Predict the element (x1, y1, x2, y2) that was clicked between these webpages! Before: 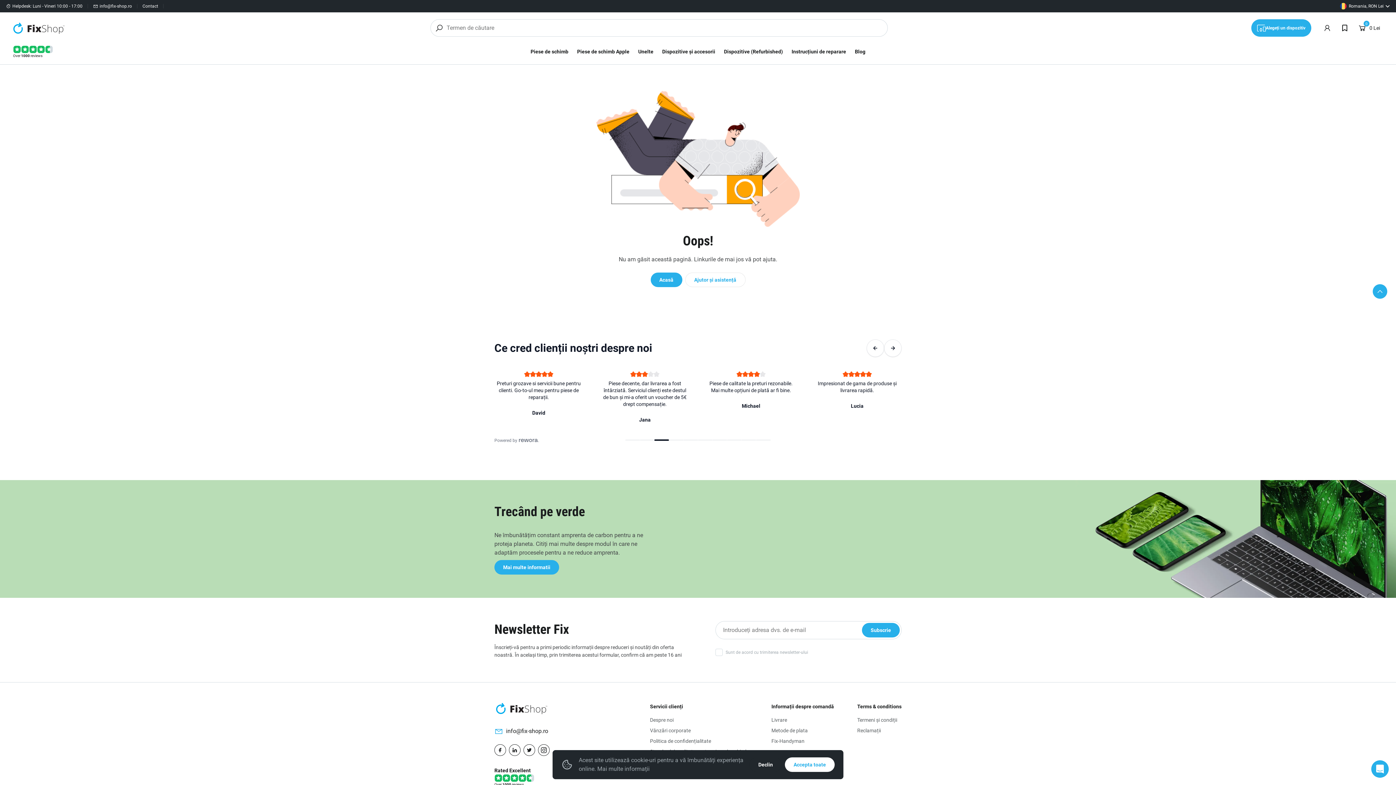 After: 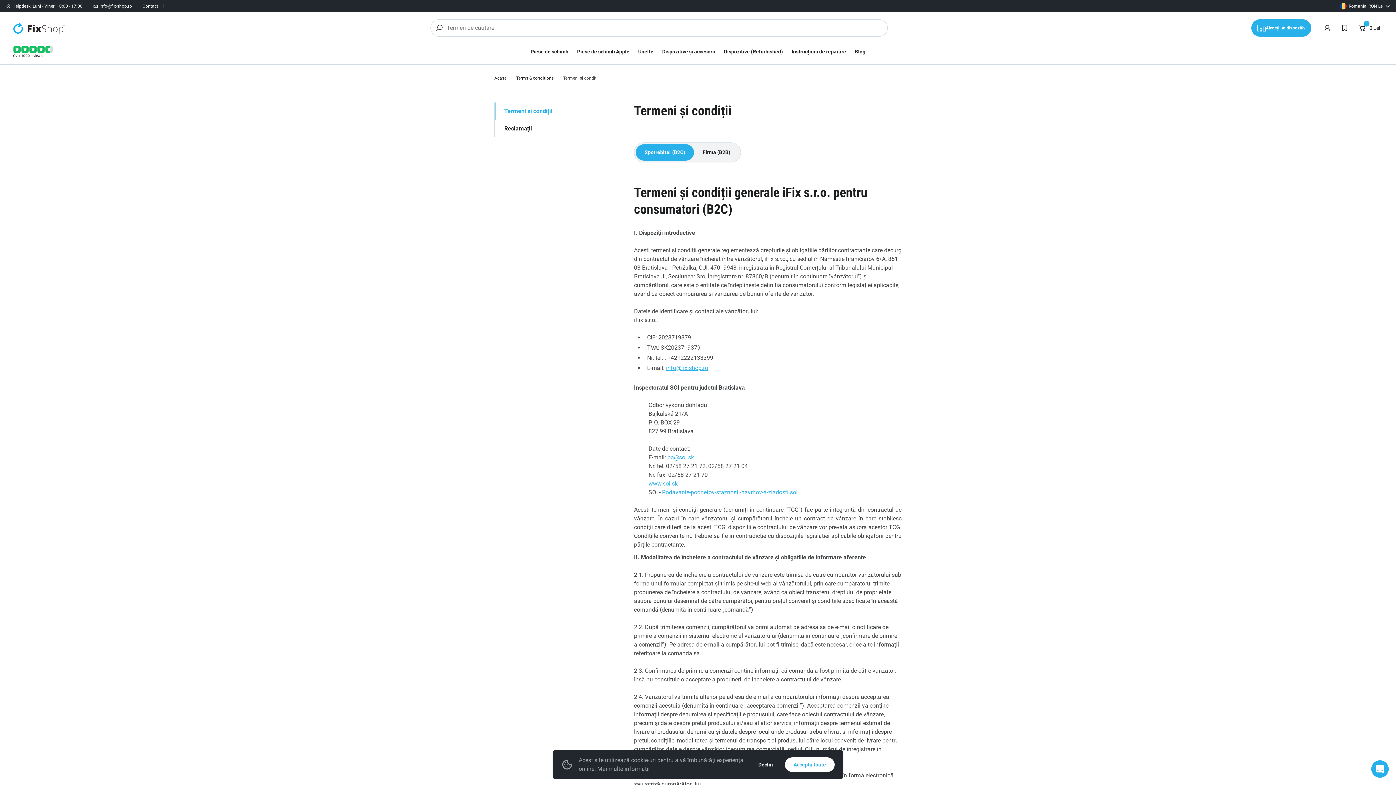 Action: label: Termeni și condiții bbox: (857, 717, 897, 723)